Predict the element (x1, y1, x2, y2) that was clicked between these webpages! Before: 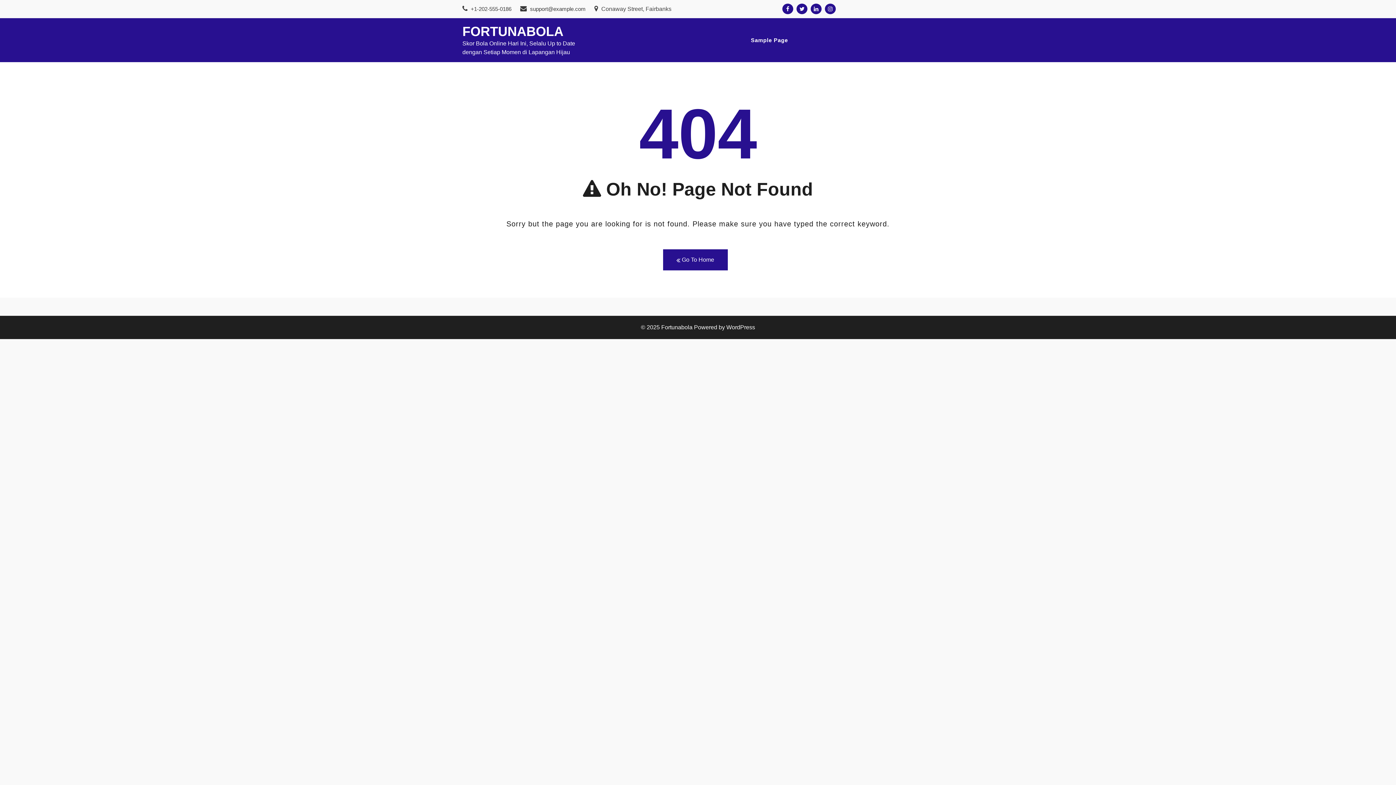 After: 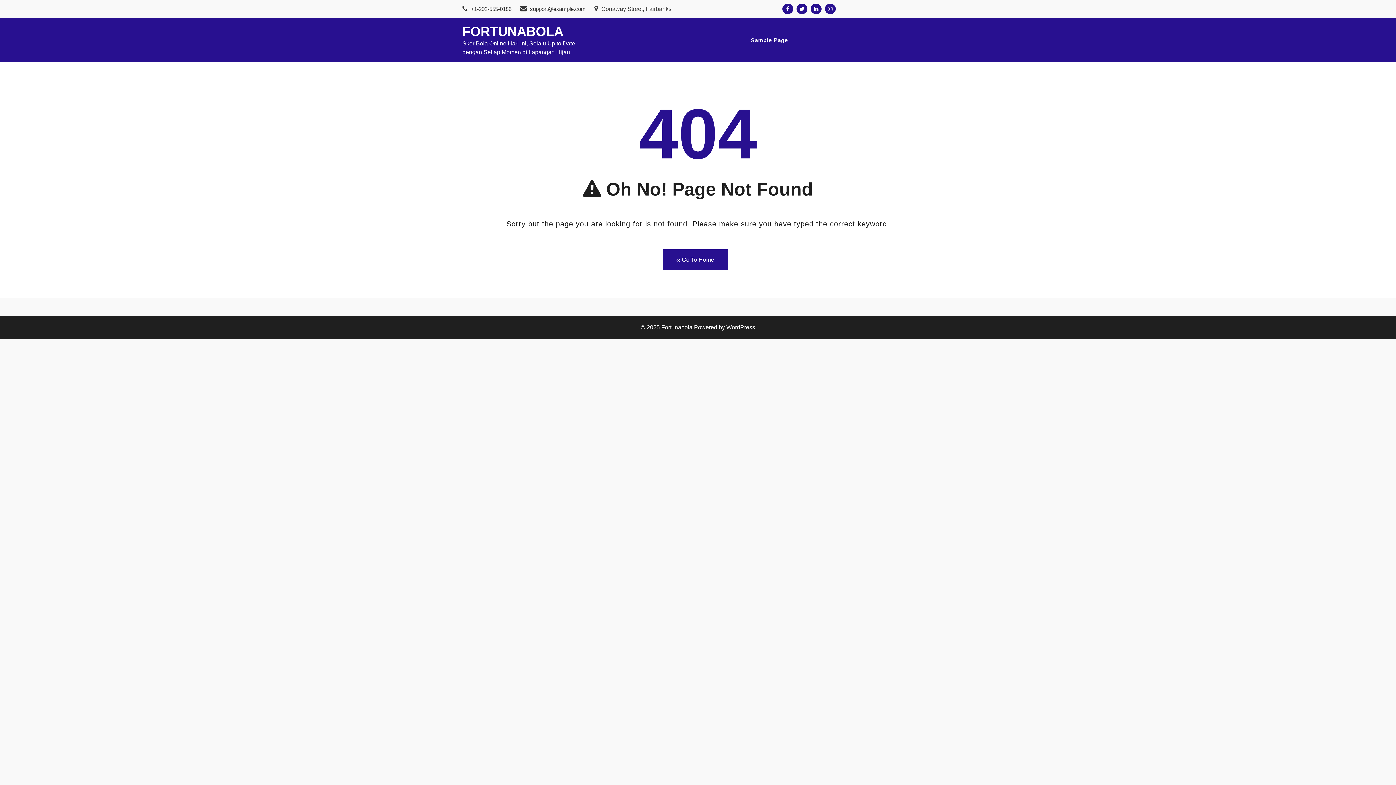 Action: bbox: (825, 3, 836, 14)